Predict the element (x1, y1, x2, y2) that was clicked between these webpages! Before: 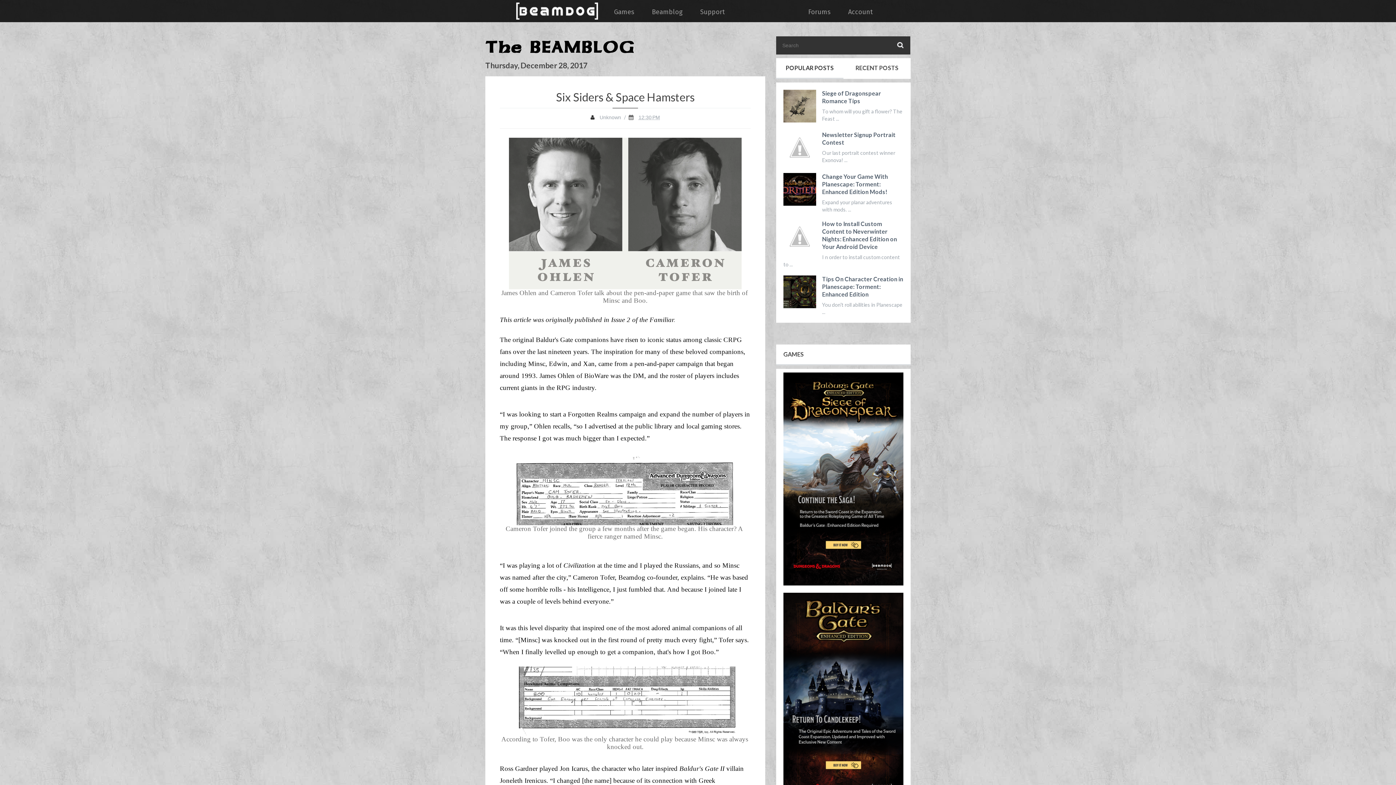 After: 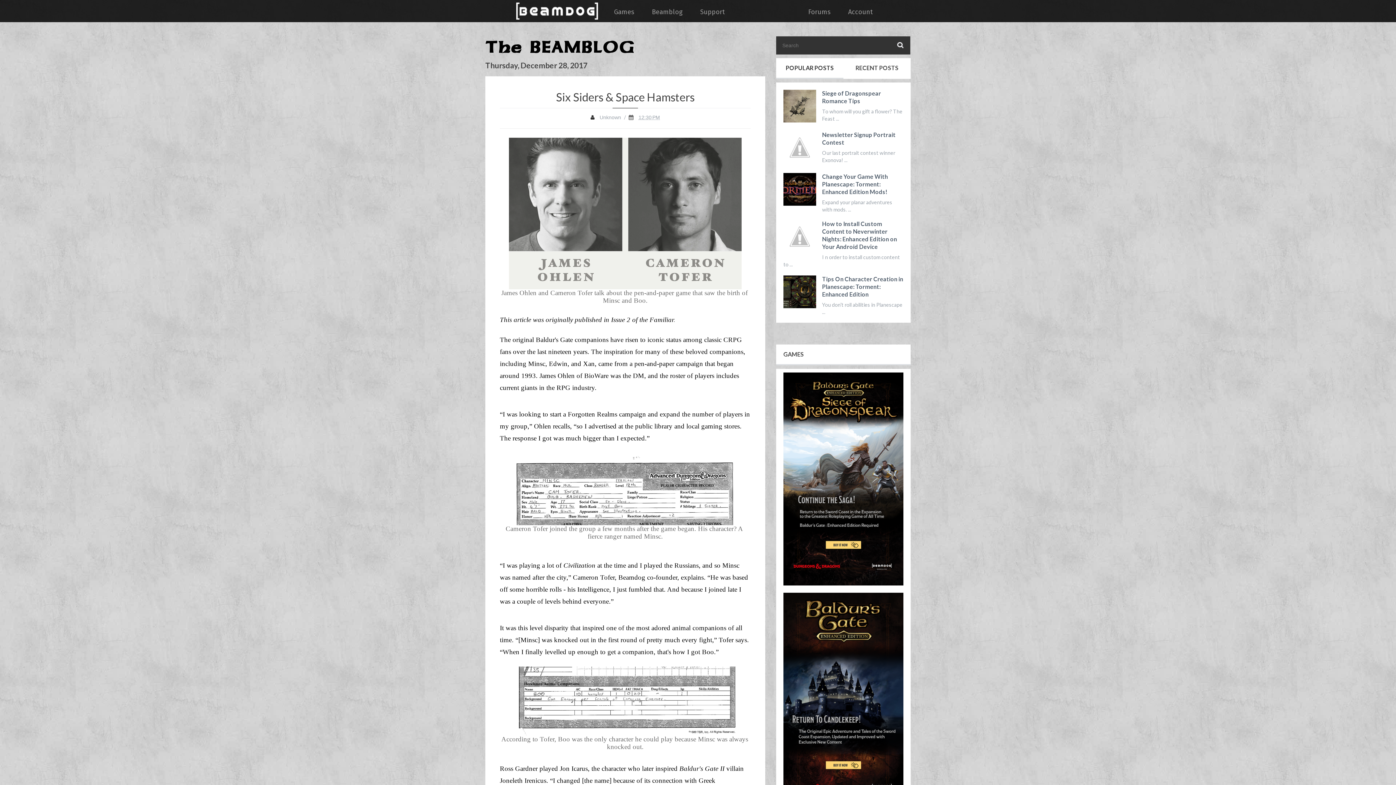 Action: bbox: (783, 695, 903, 702)